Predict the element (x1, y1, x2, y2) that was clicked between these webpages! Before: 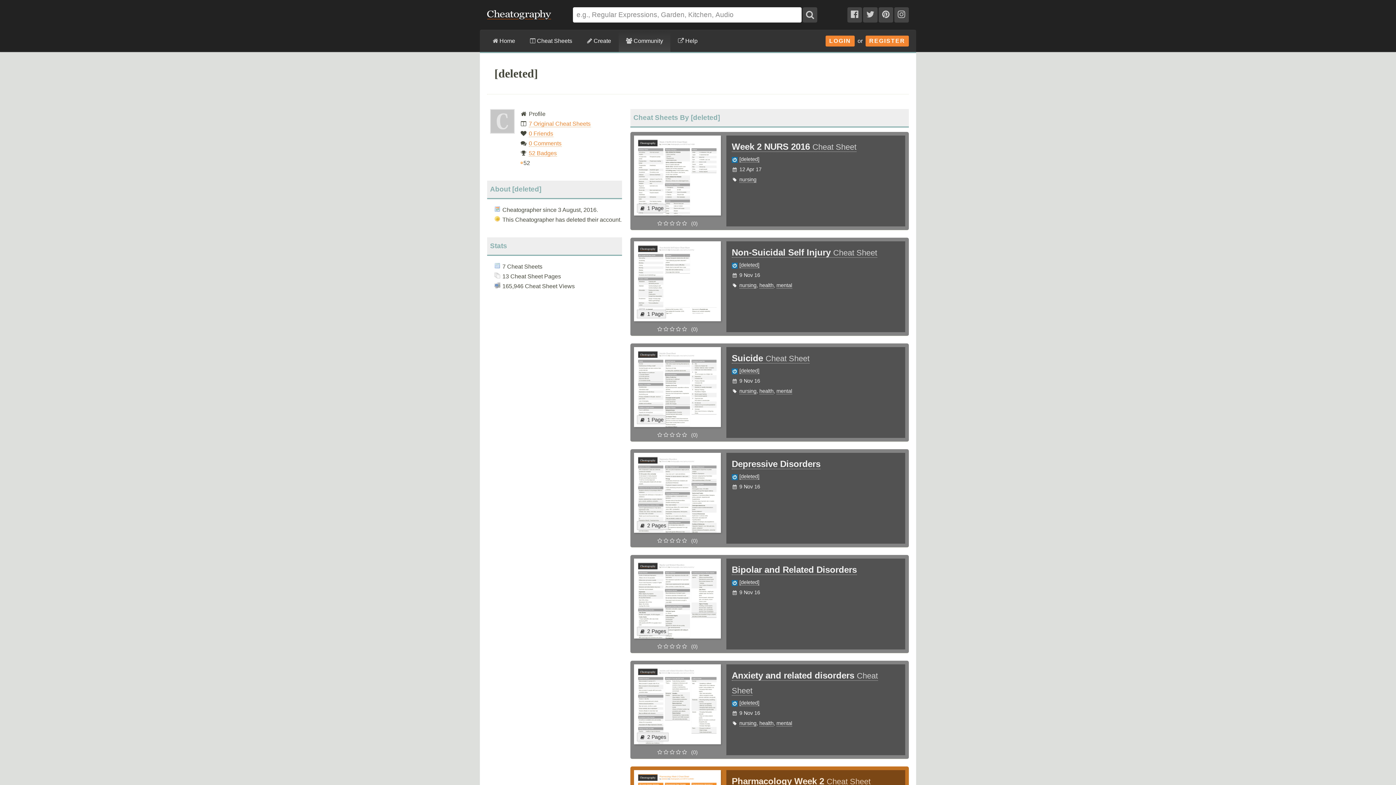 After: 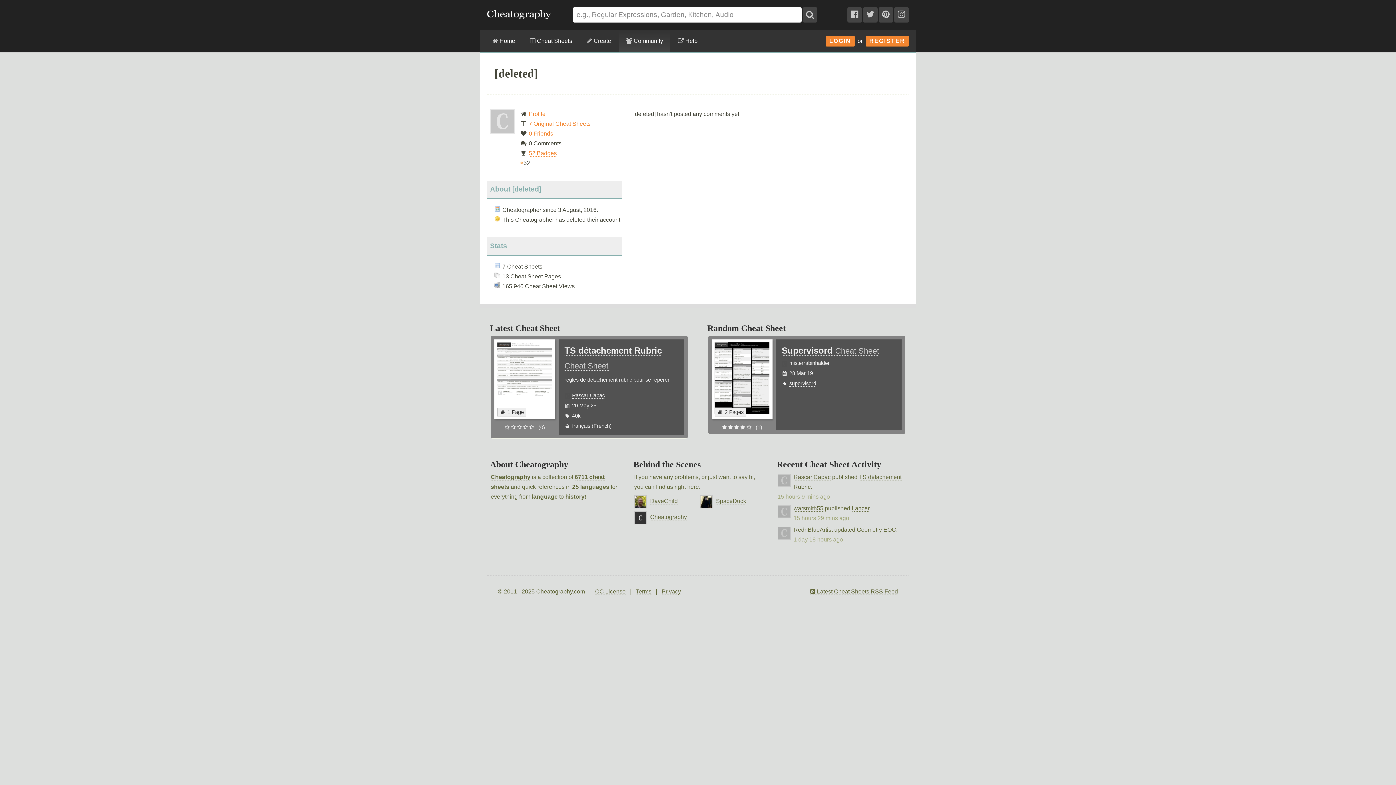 Action: bbox: (528, 140, 561, 147) label: 0 Comments